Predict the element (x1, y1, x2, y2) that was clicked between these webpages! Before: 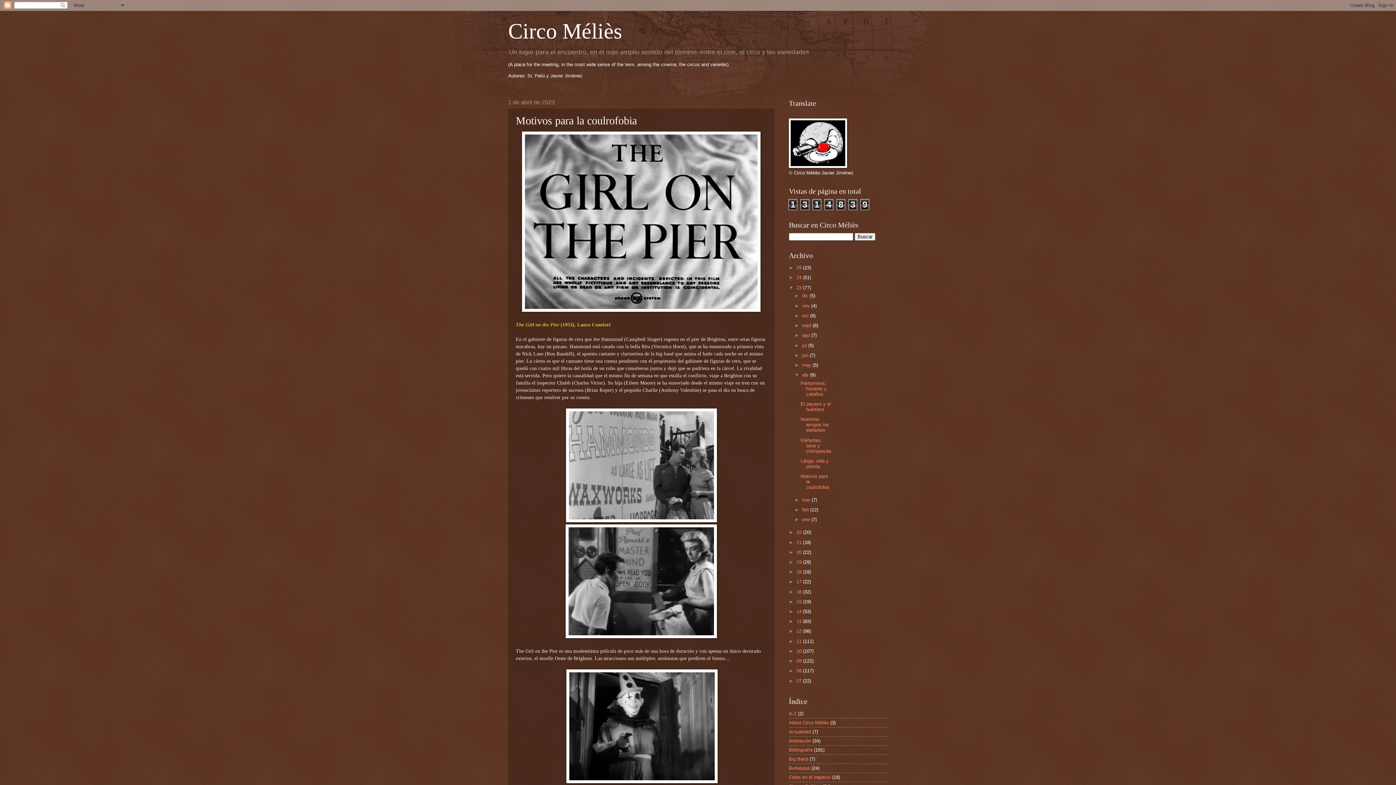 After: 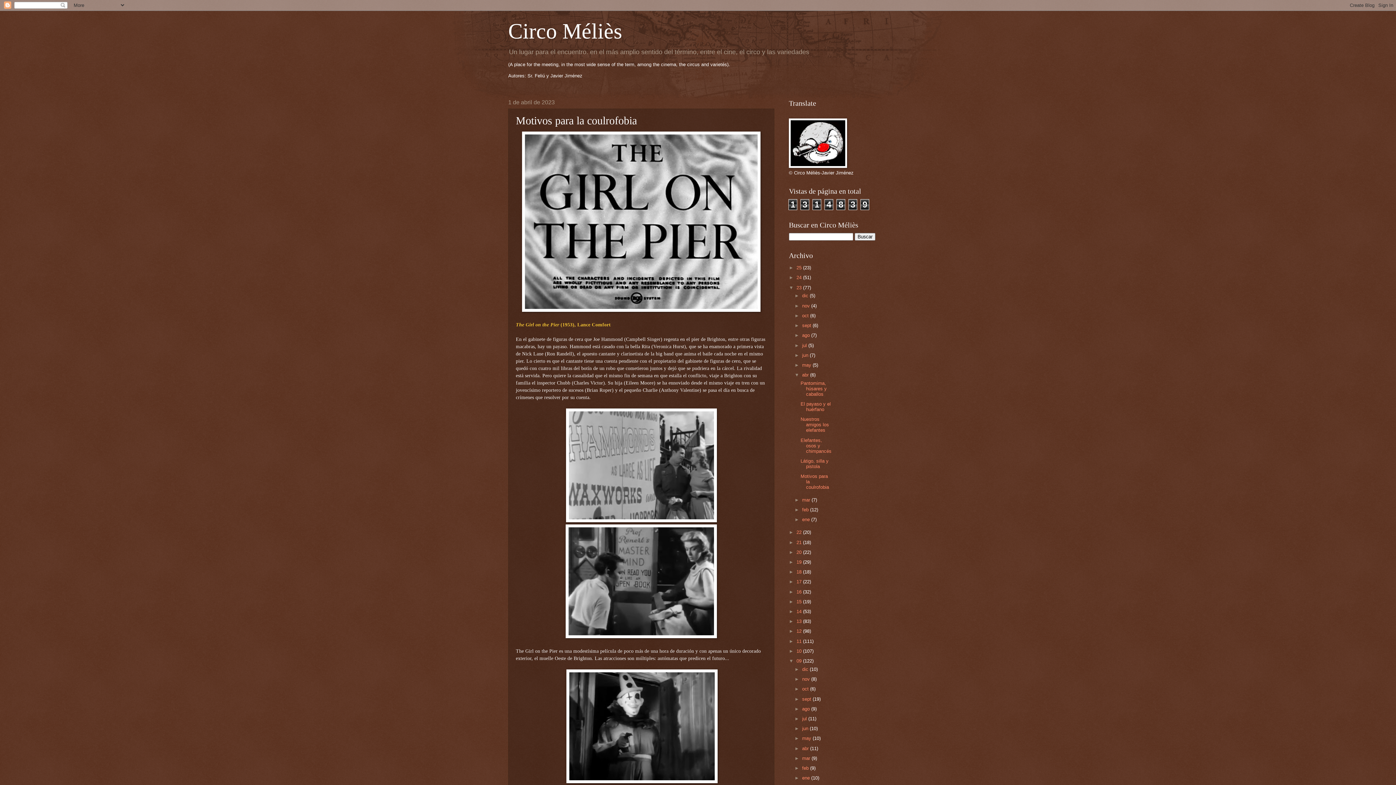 Action: label: ►   bbox: (789, 658, 796, 664)